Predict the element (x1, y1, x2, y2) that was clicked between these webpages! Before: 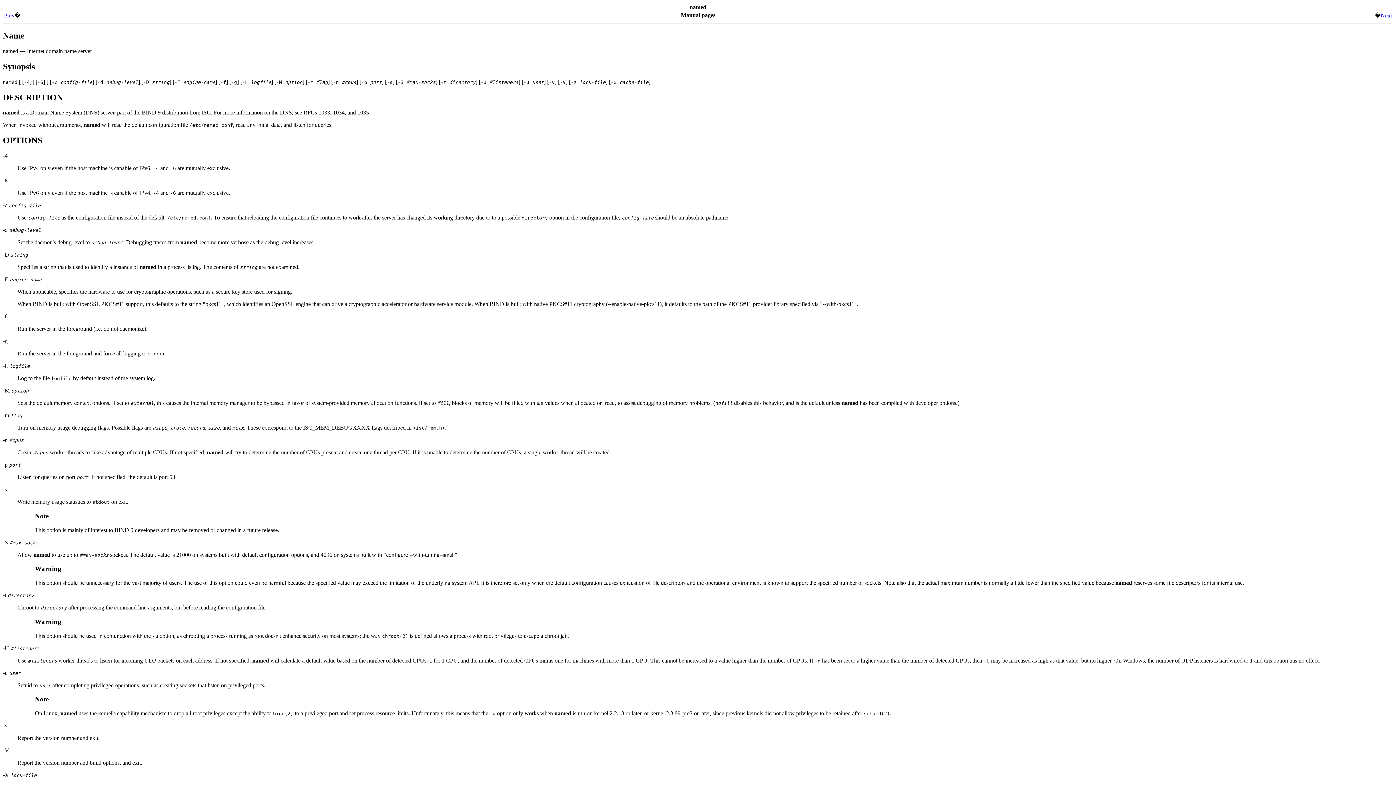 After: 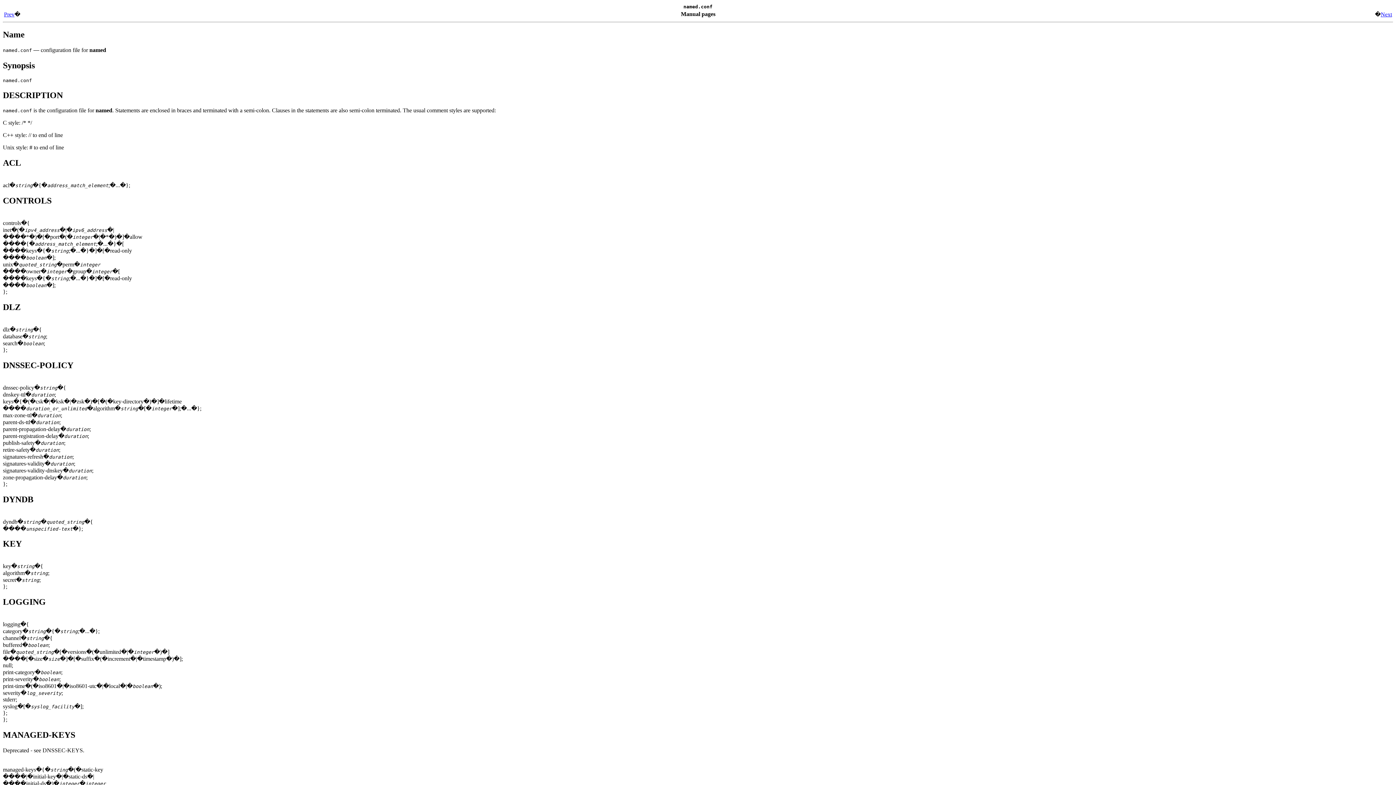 Action: label: Prev bbox: (4, 12, 14, 18)